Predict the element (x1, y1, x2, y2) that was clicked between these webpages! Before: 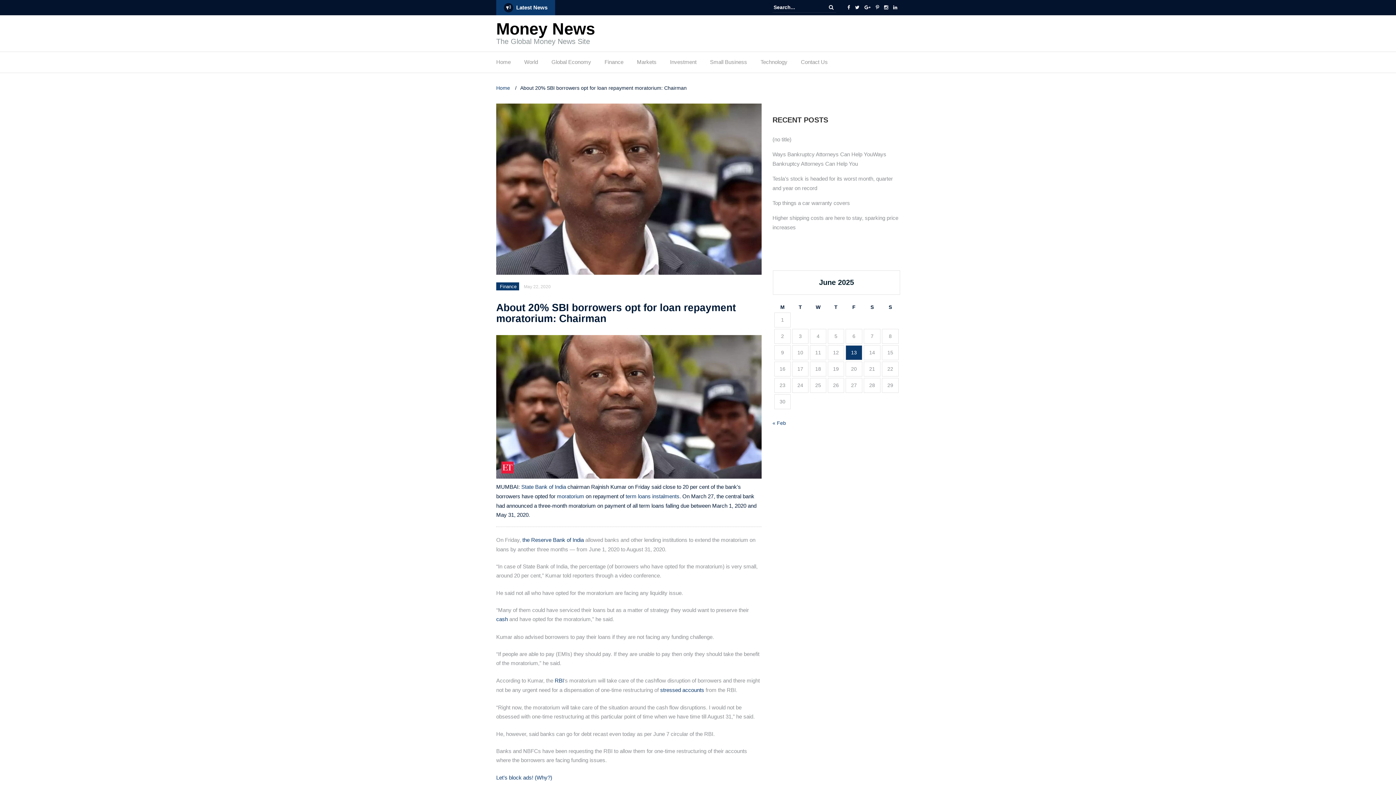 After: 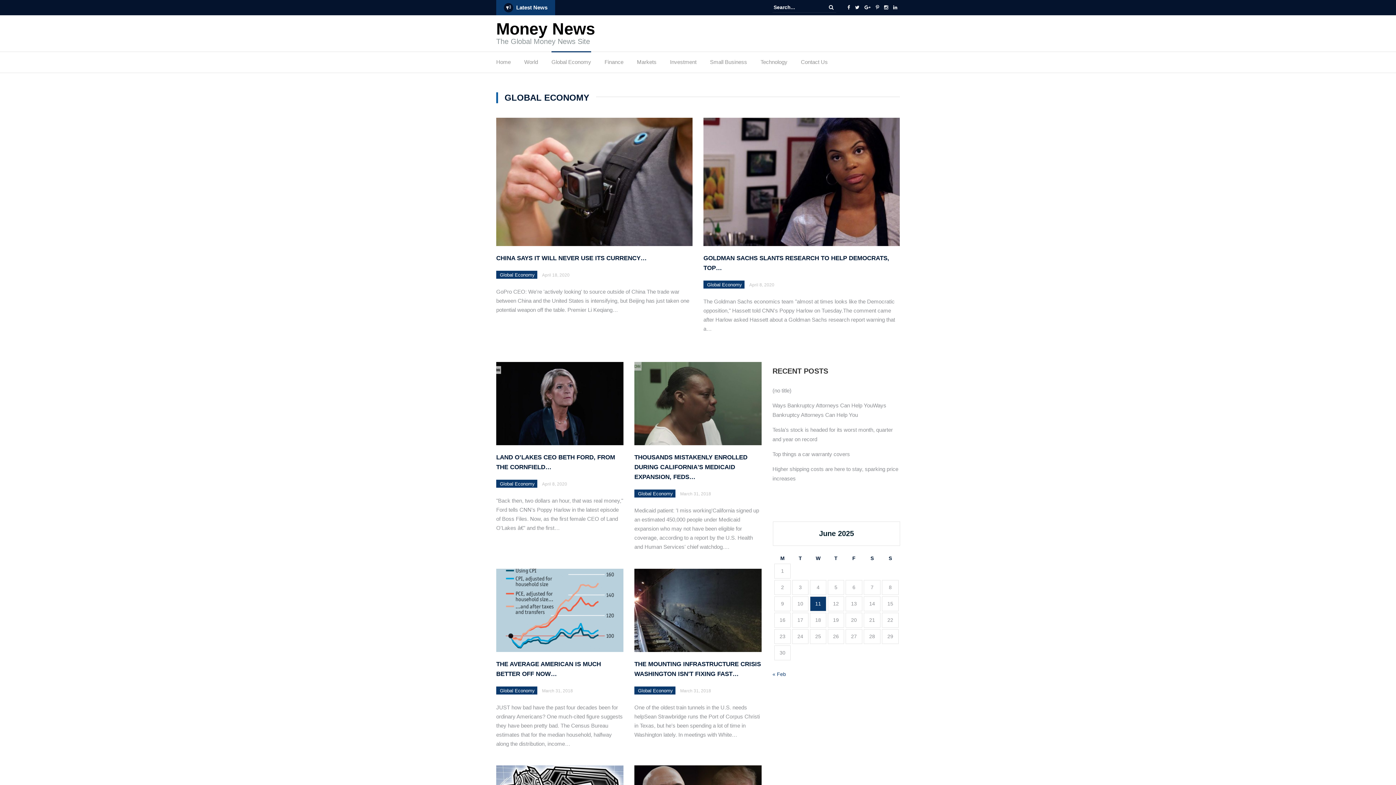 Action: bbox: (551, 57, 591, 70) label: Global Economy